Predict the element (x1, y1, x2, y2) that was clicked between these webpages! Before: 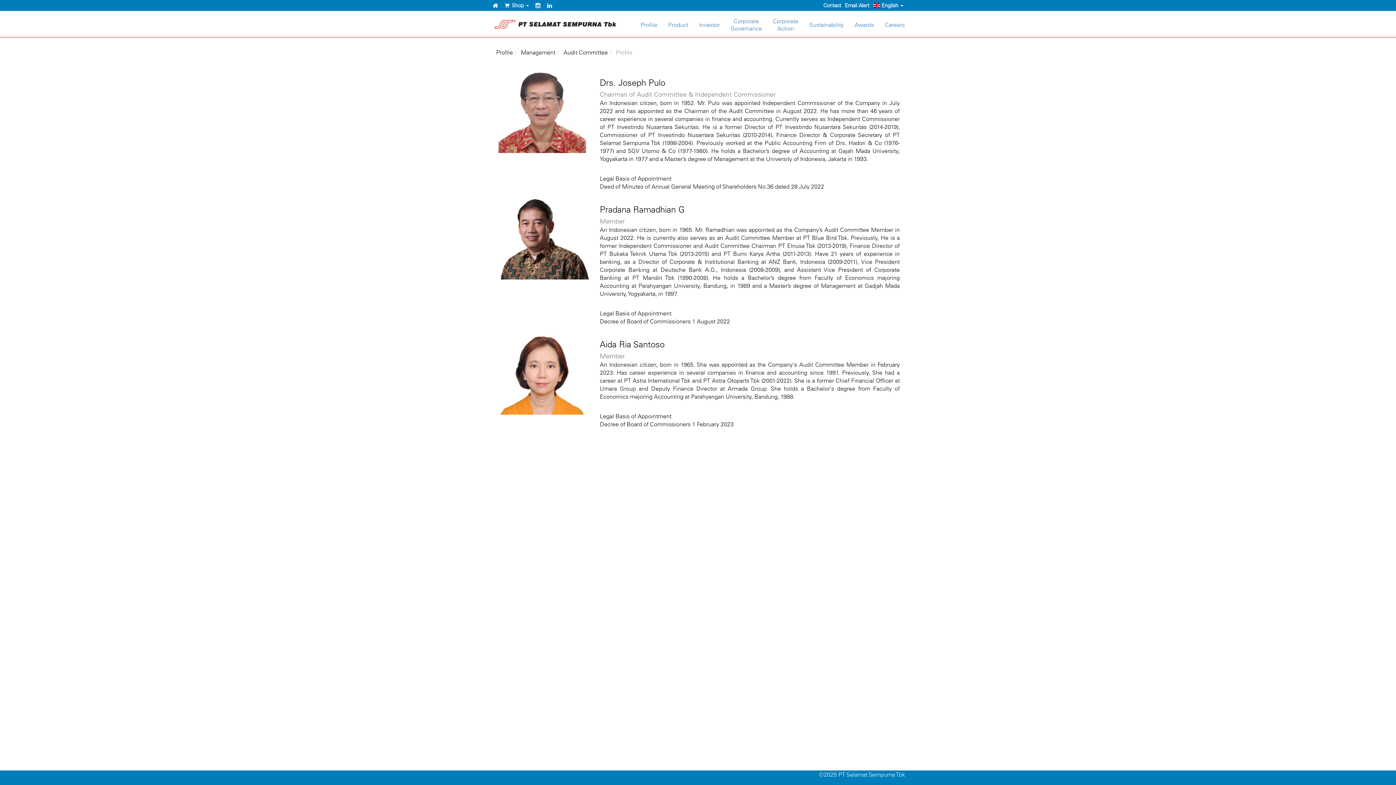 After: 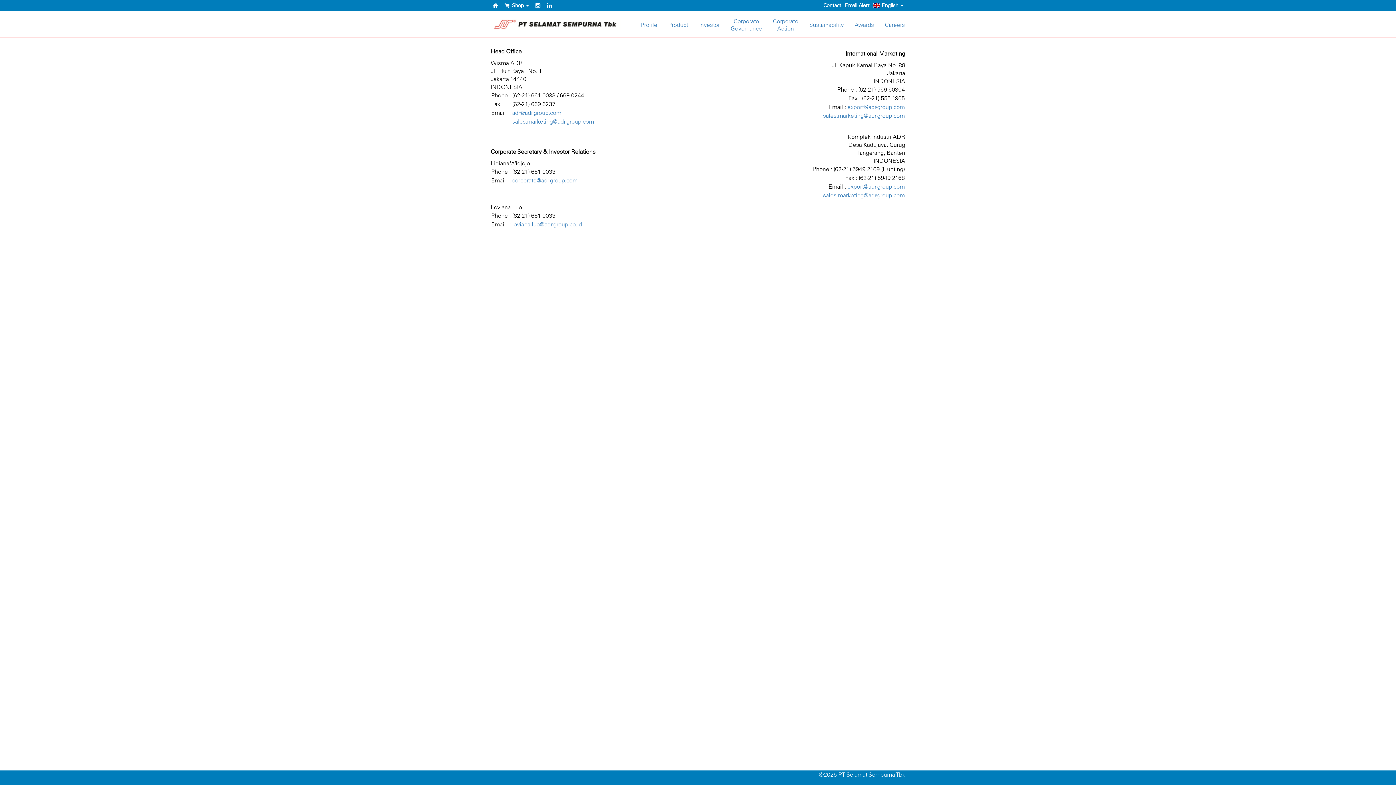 Action: bbox: (821, 0, 843, 10) label: Contact